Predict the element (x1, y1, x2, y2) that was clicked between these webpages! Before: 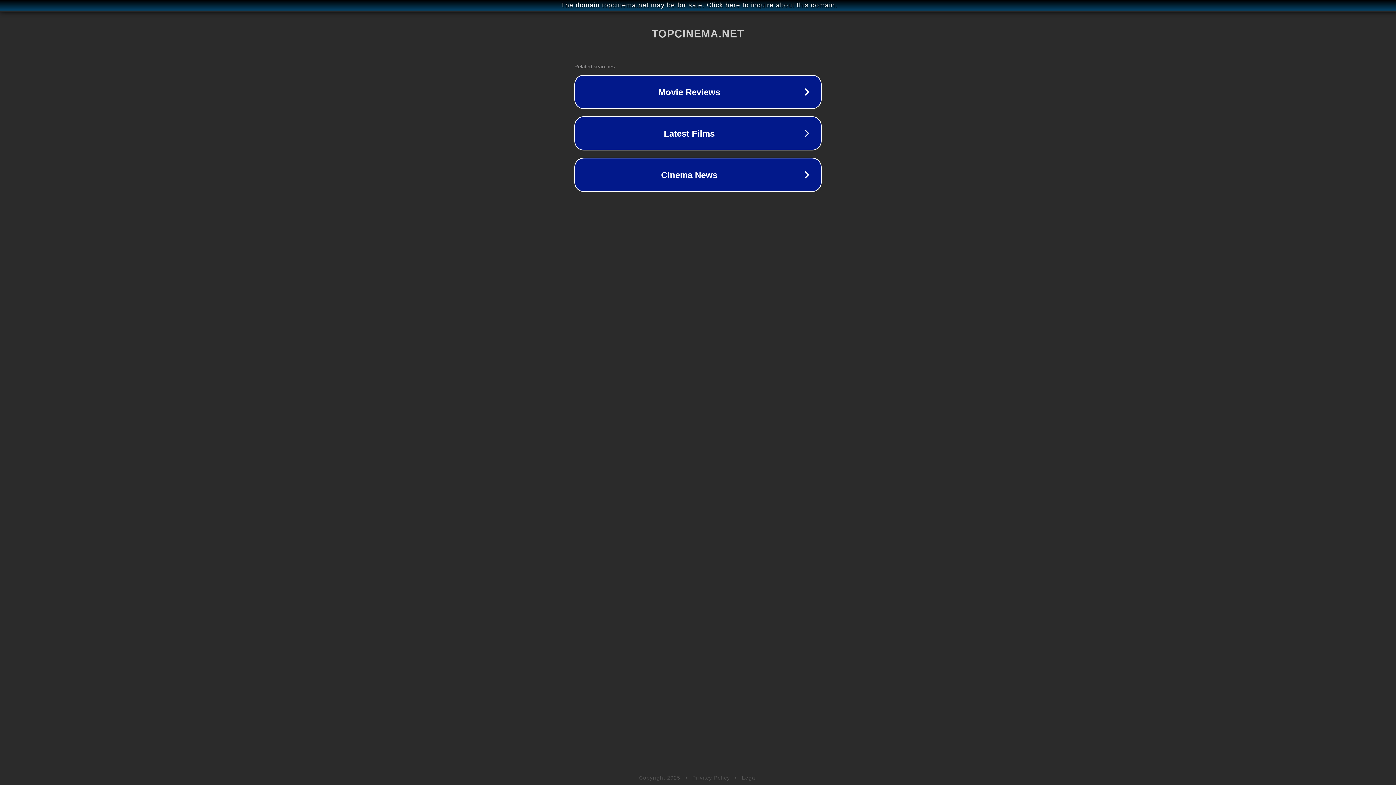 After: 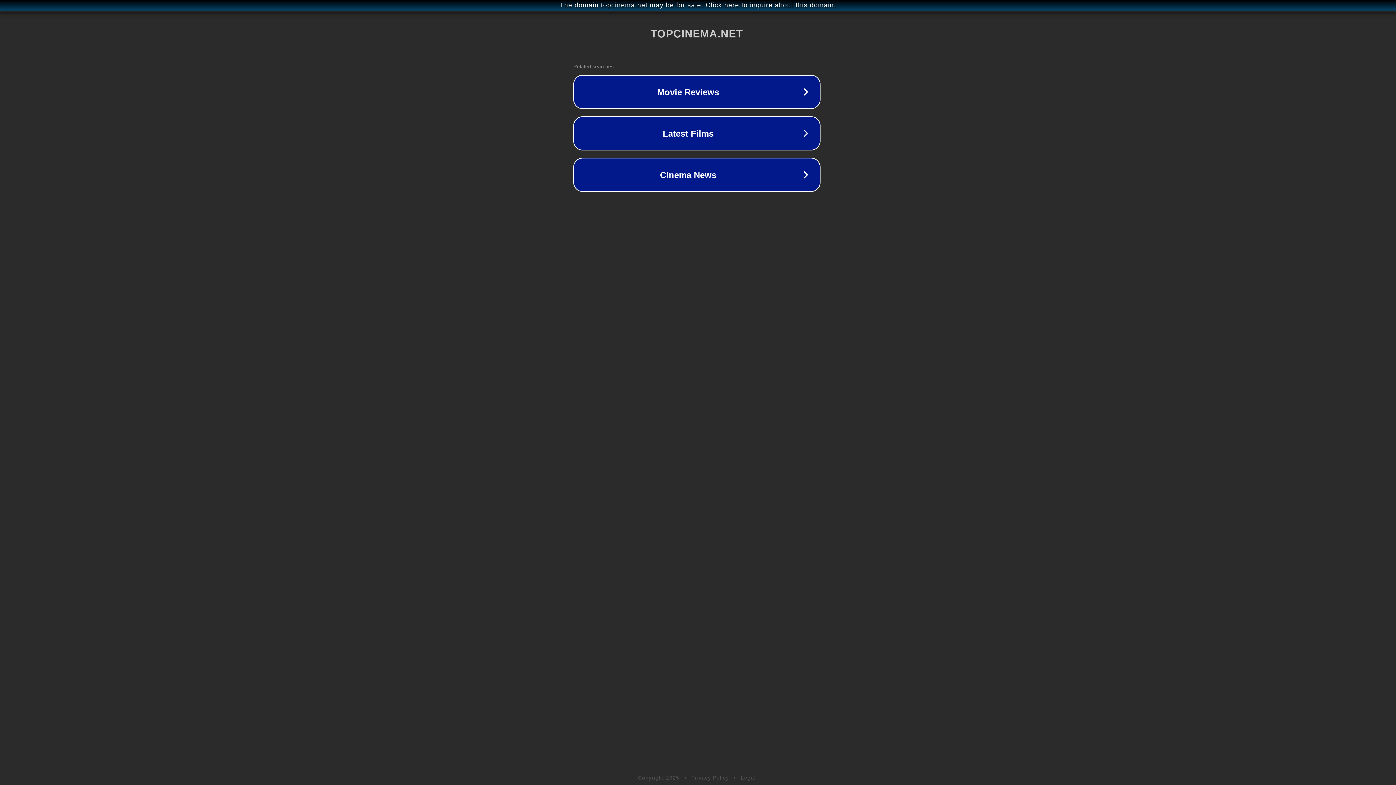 Action: bbox: (1, 1, 1397, 9) label: The domain topcinema.net may be for sale. Click here to inquire about this domain.